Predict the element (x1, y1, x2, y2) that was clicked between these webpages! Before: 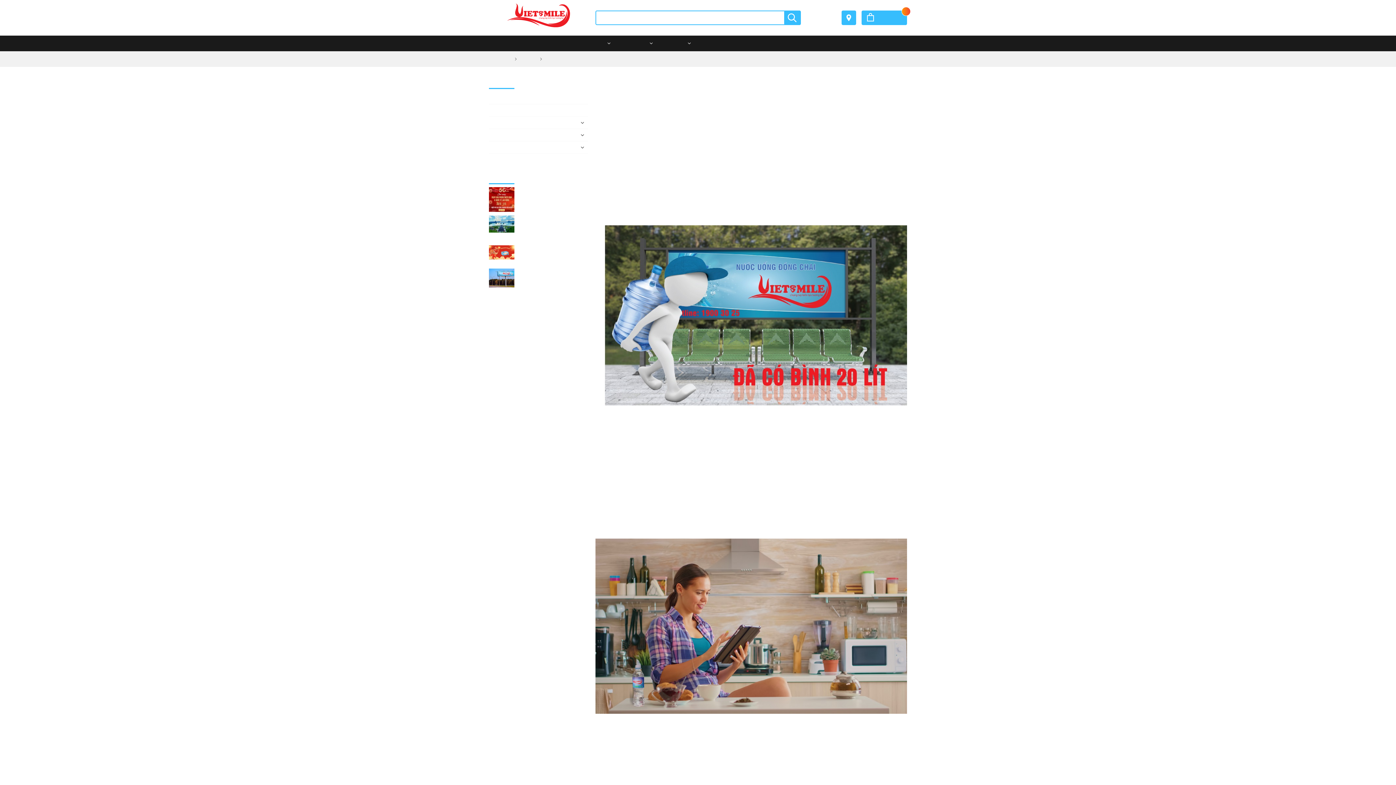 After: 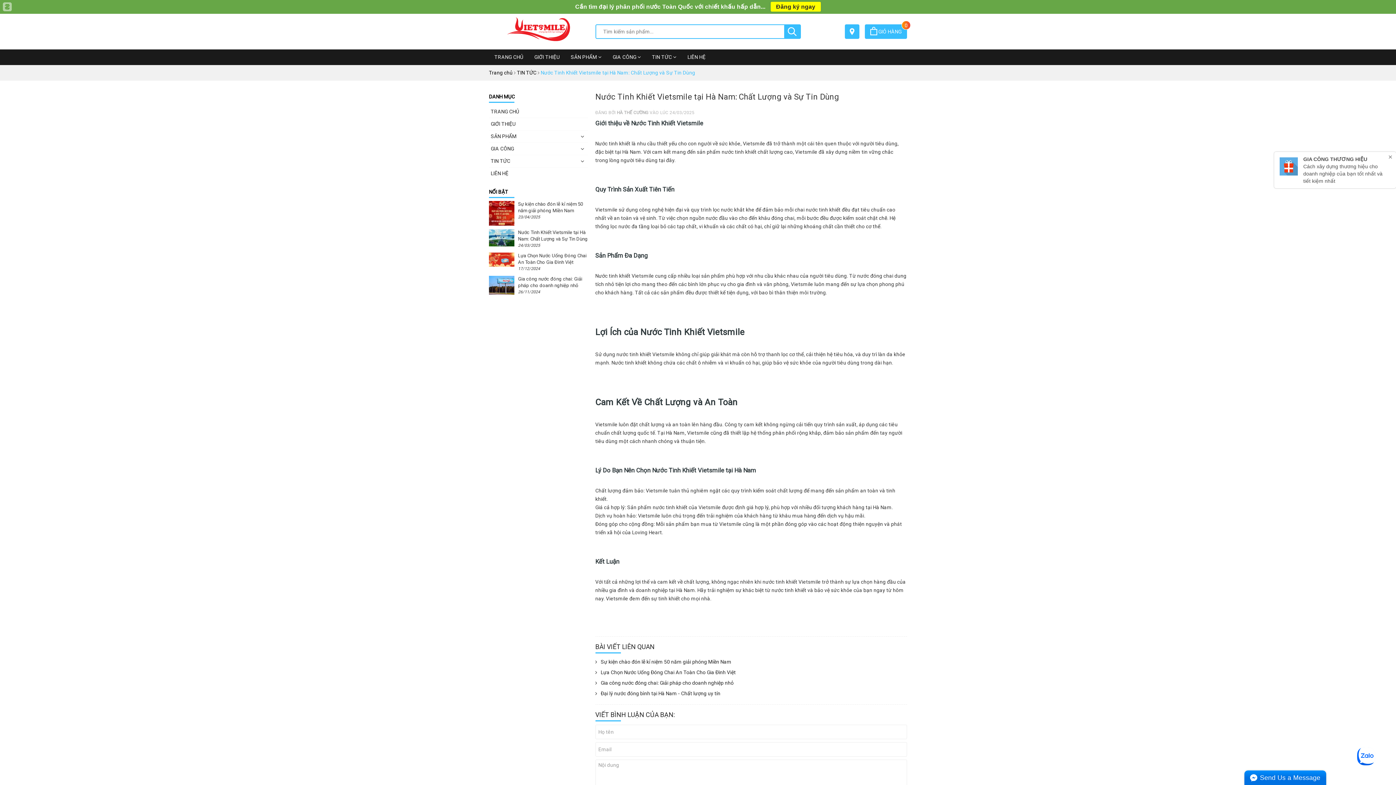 Action: bbox: (518, 215, 586, 234) label: Nước Tinh Khiết Vietsmile tại Hà Nam: Chất Lượng và Sự Tin Dùng